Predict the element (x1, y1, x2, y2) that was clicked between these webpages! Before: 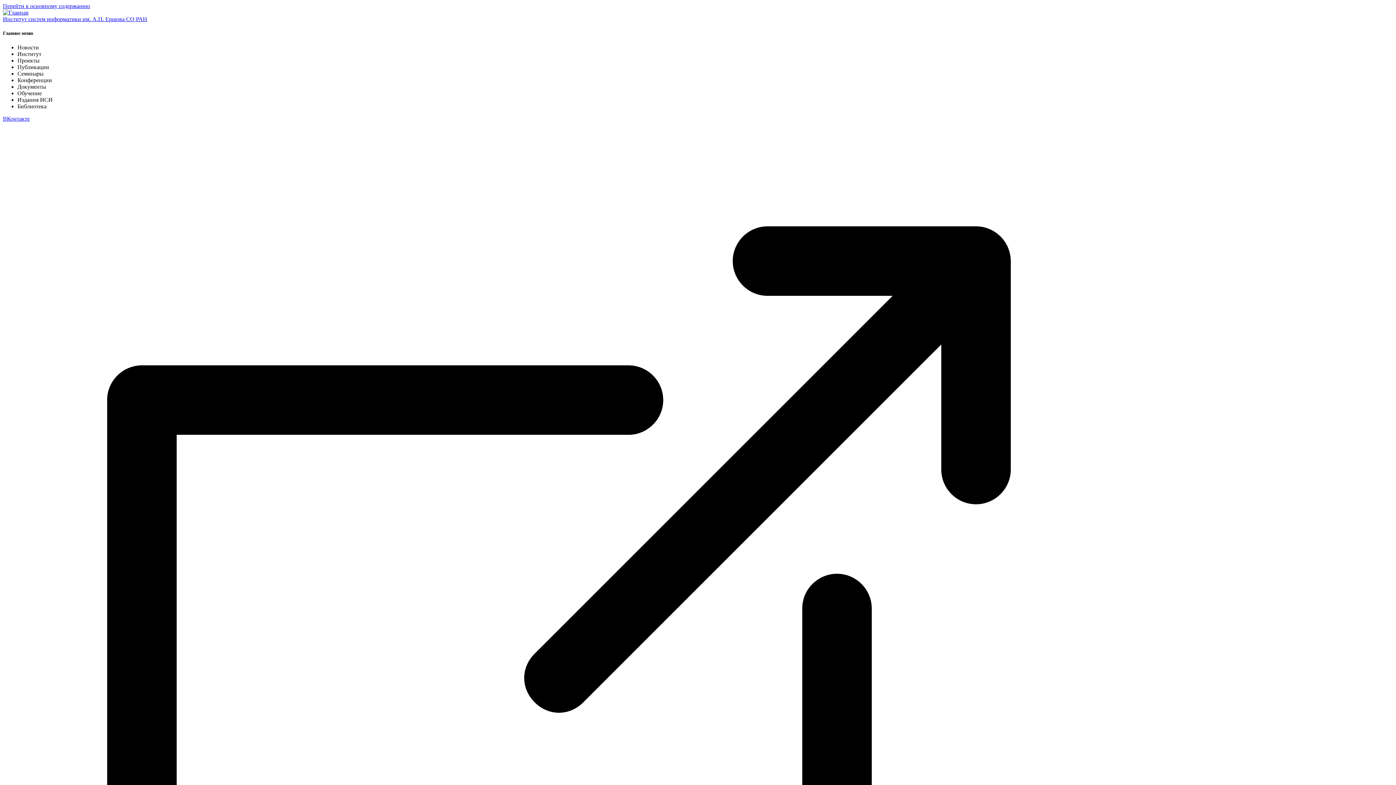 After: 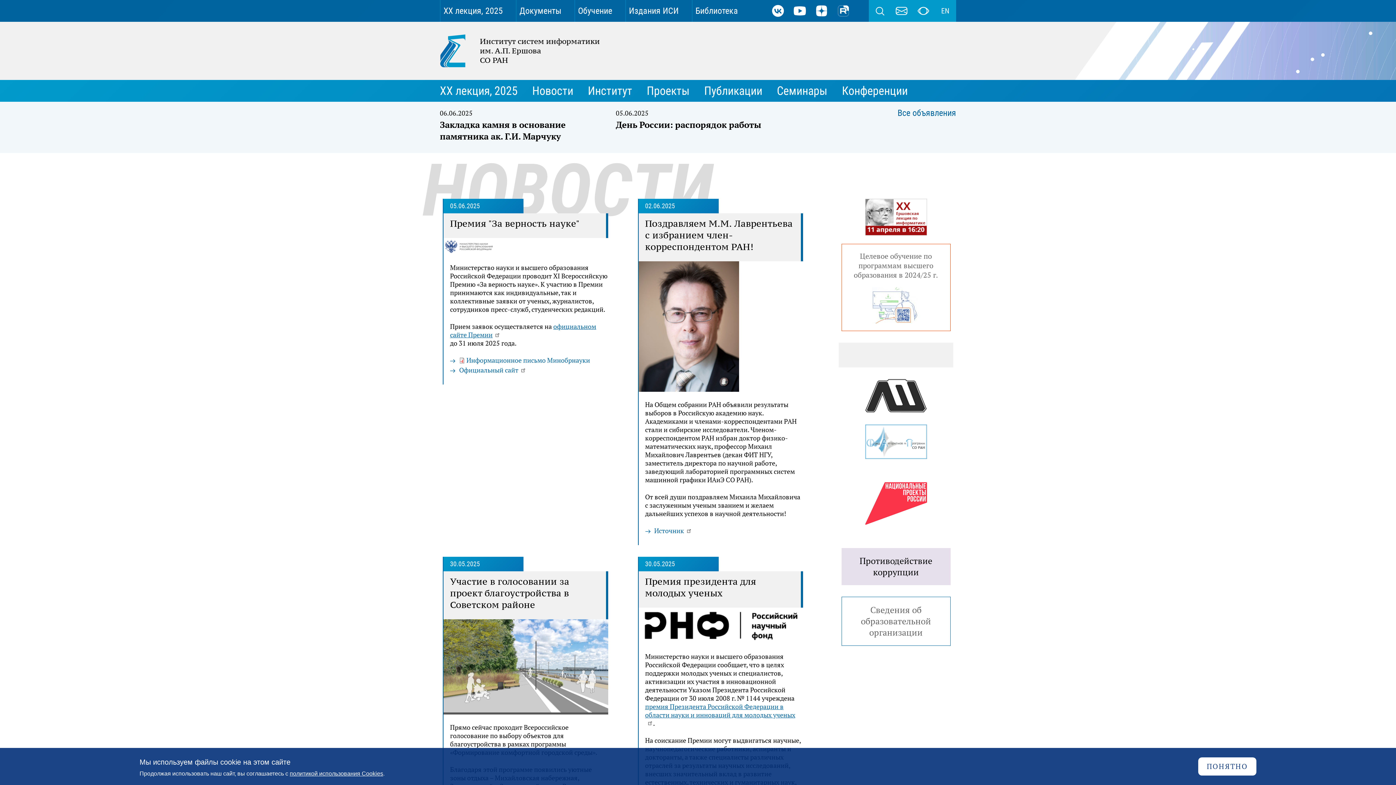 Action: bbox: (2, 9, 28, 15)